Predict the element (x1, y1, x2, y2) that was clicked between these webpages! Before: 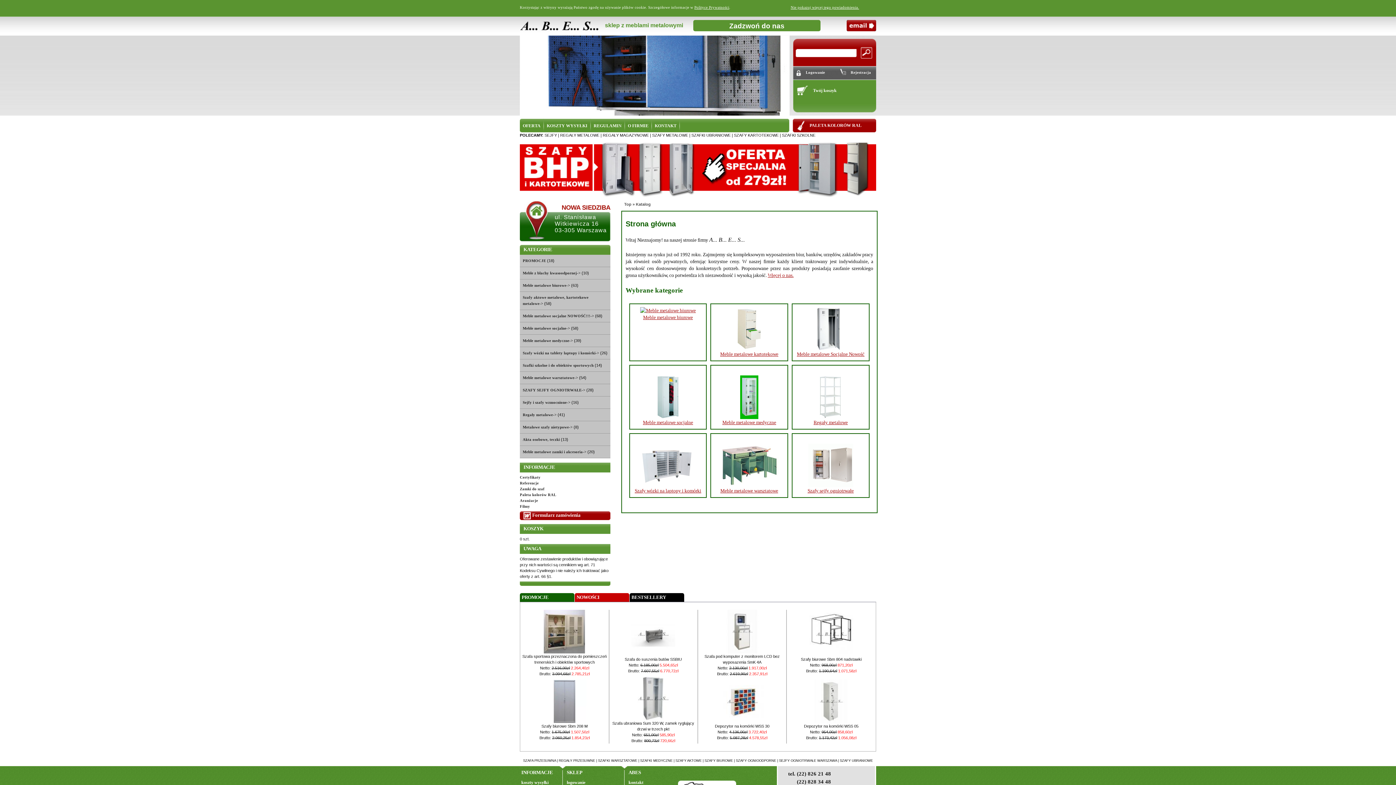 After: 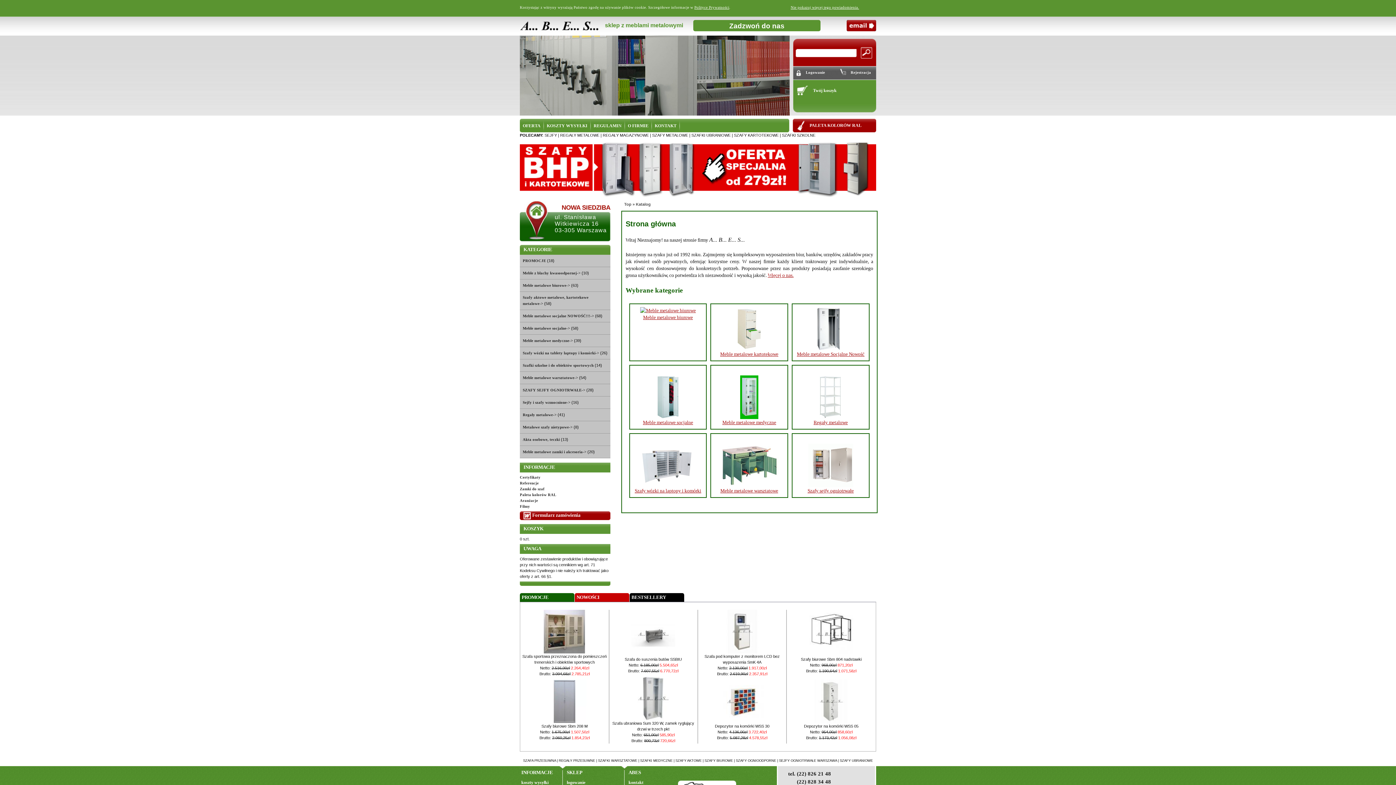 Action: bbox: (624, 104, 628, 107)